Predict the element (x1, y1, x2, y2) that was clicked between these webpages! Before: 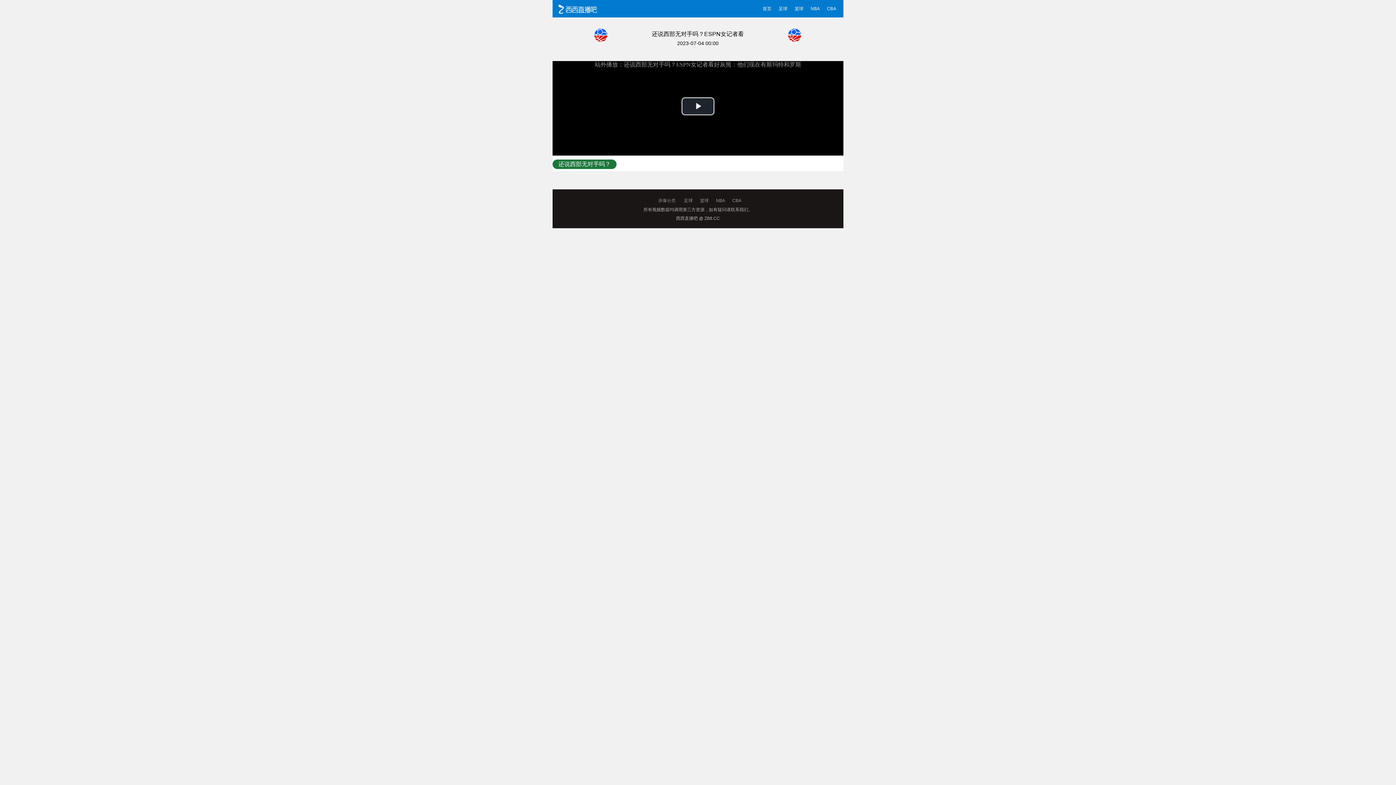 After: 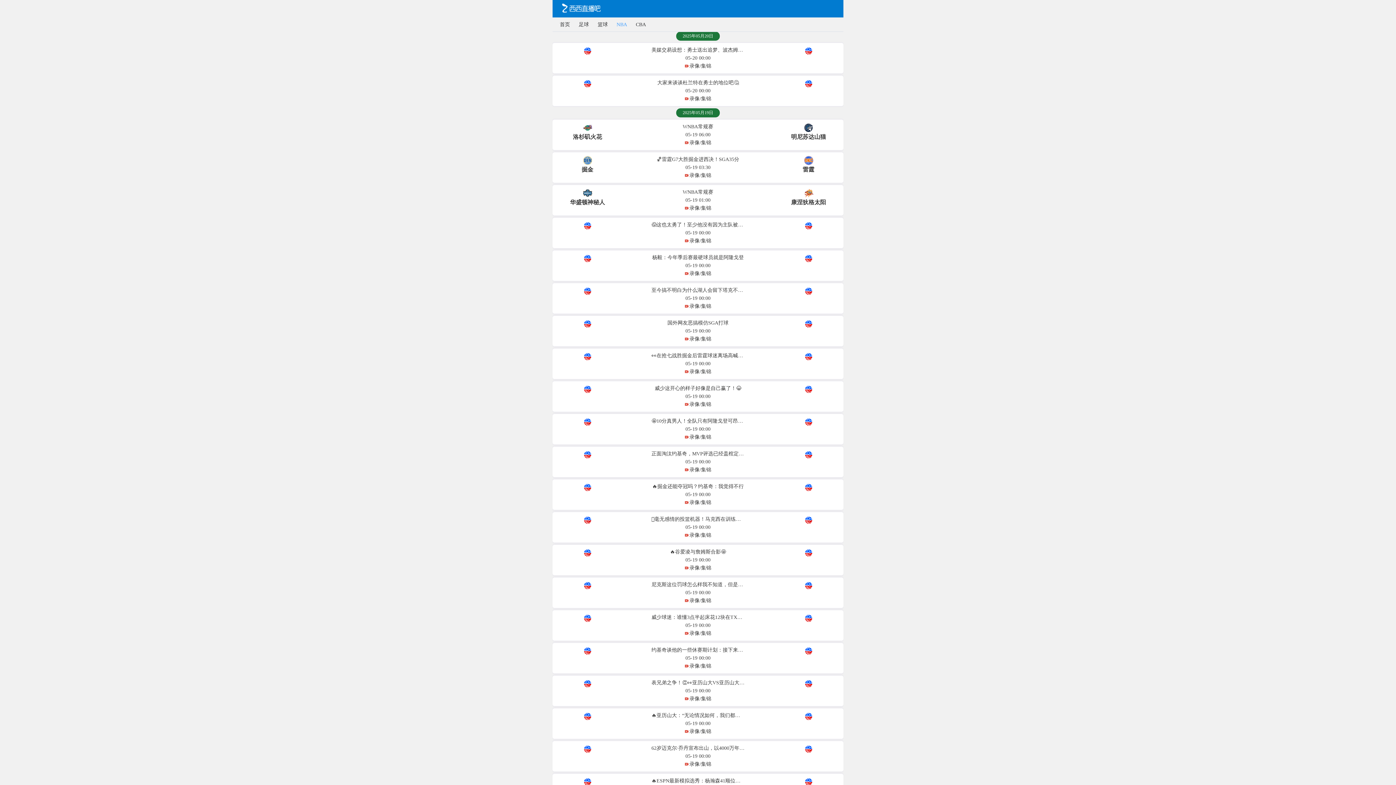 Action: label: NBA bbox: (716, 196, 725, 205)